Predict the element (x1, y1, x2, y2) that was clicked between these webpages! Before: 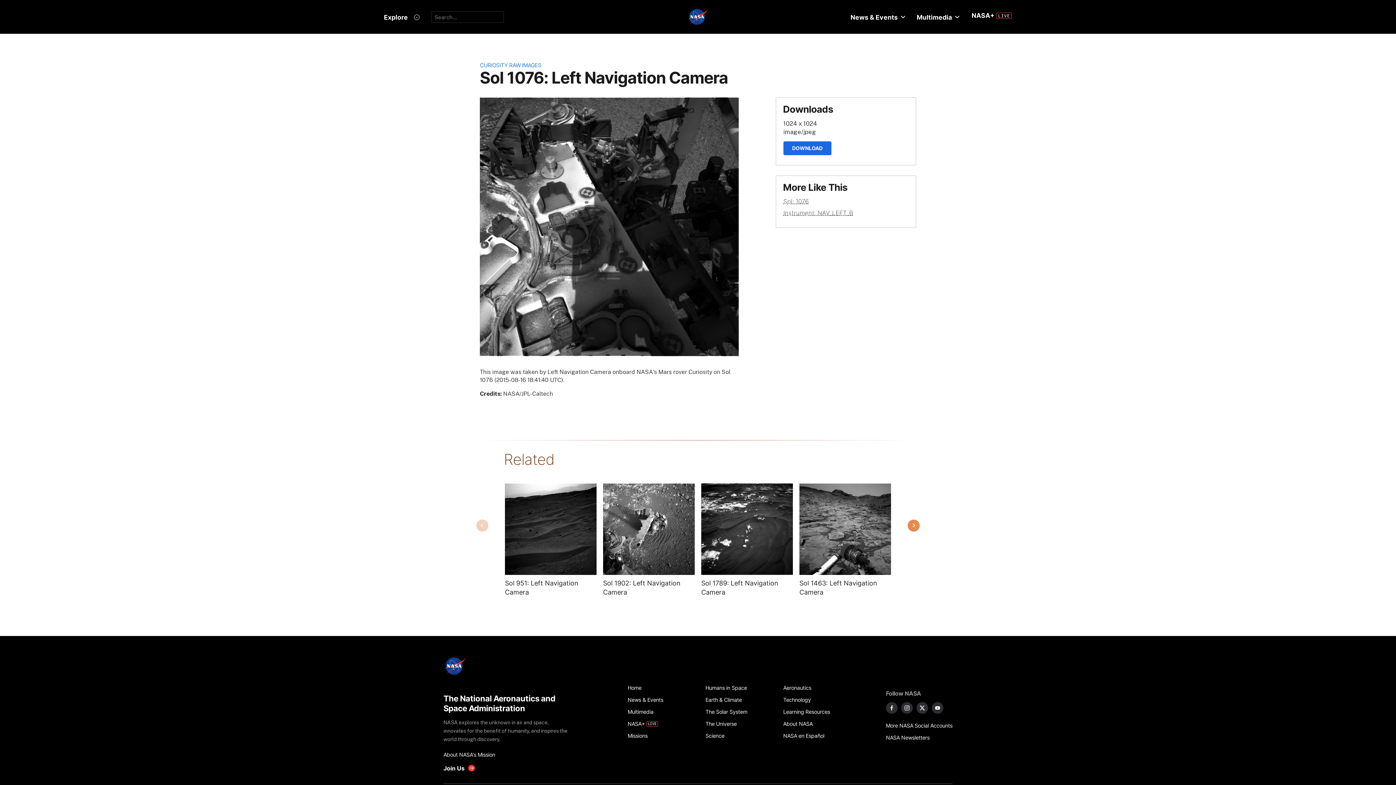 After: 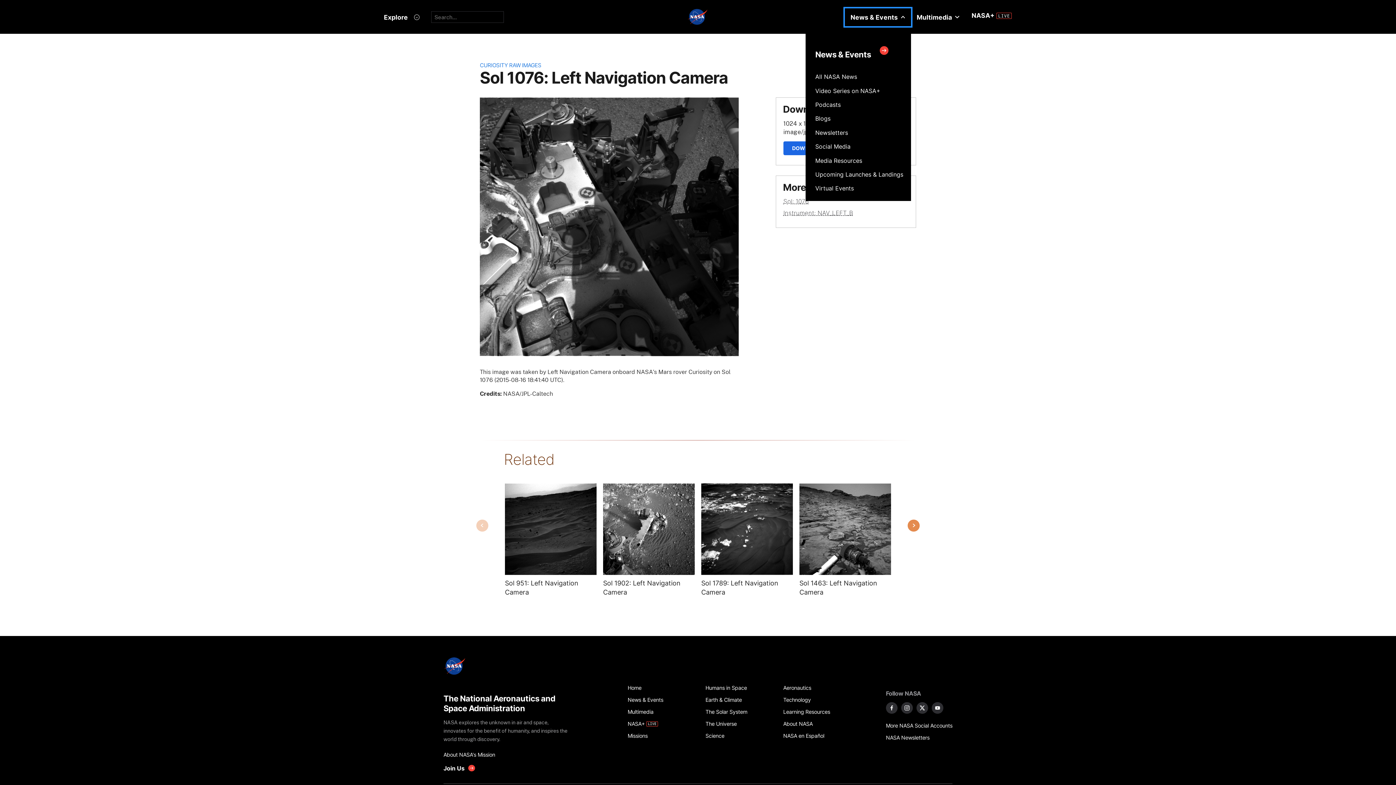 Action: label: News & Events bbox: (844, 8, 911, 26)